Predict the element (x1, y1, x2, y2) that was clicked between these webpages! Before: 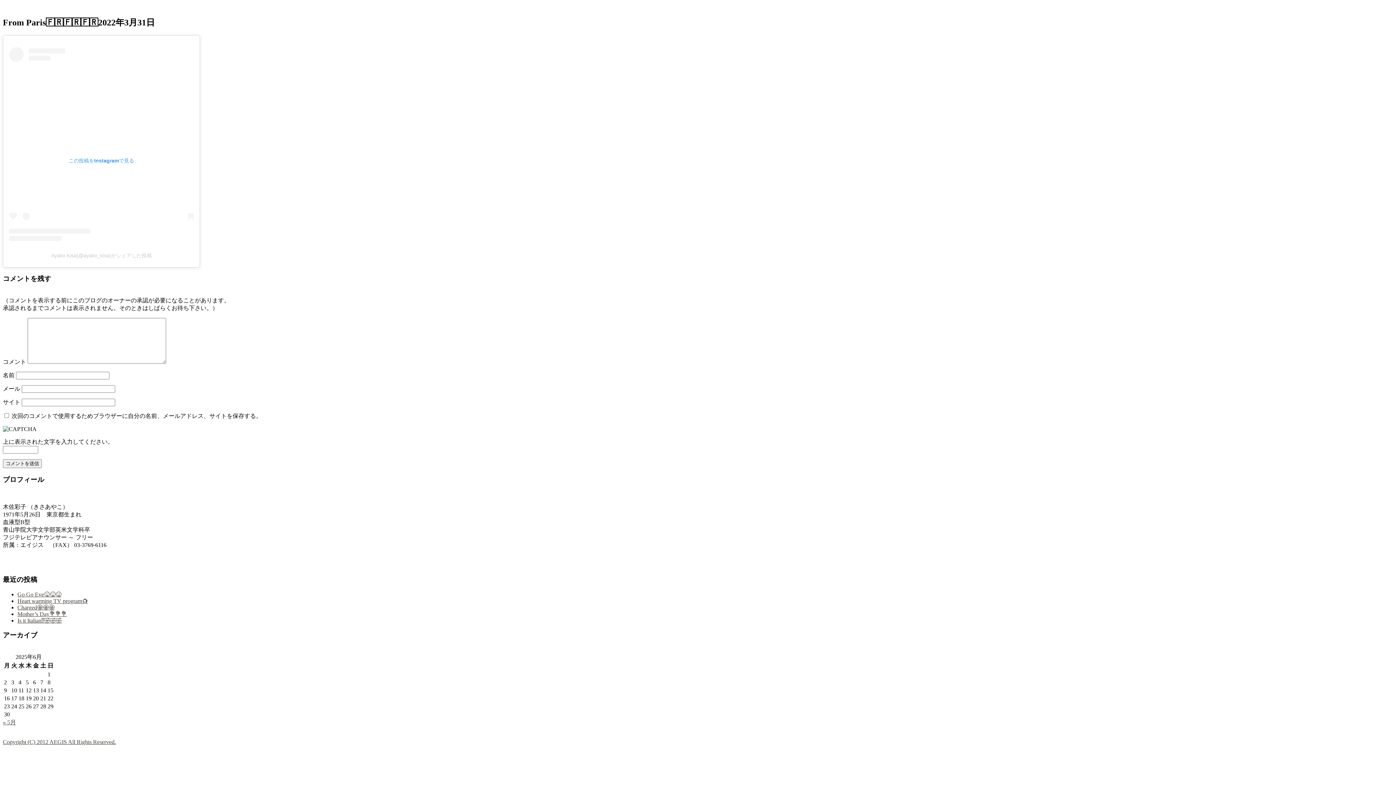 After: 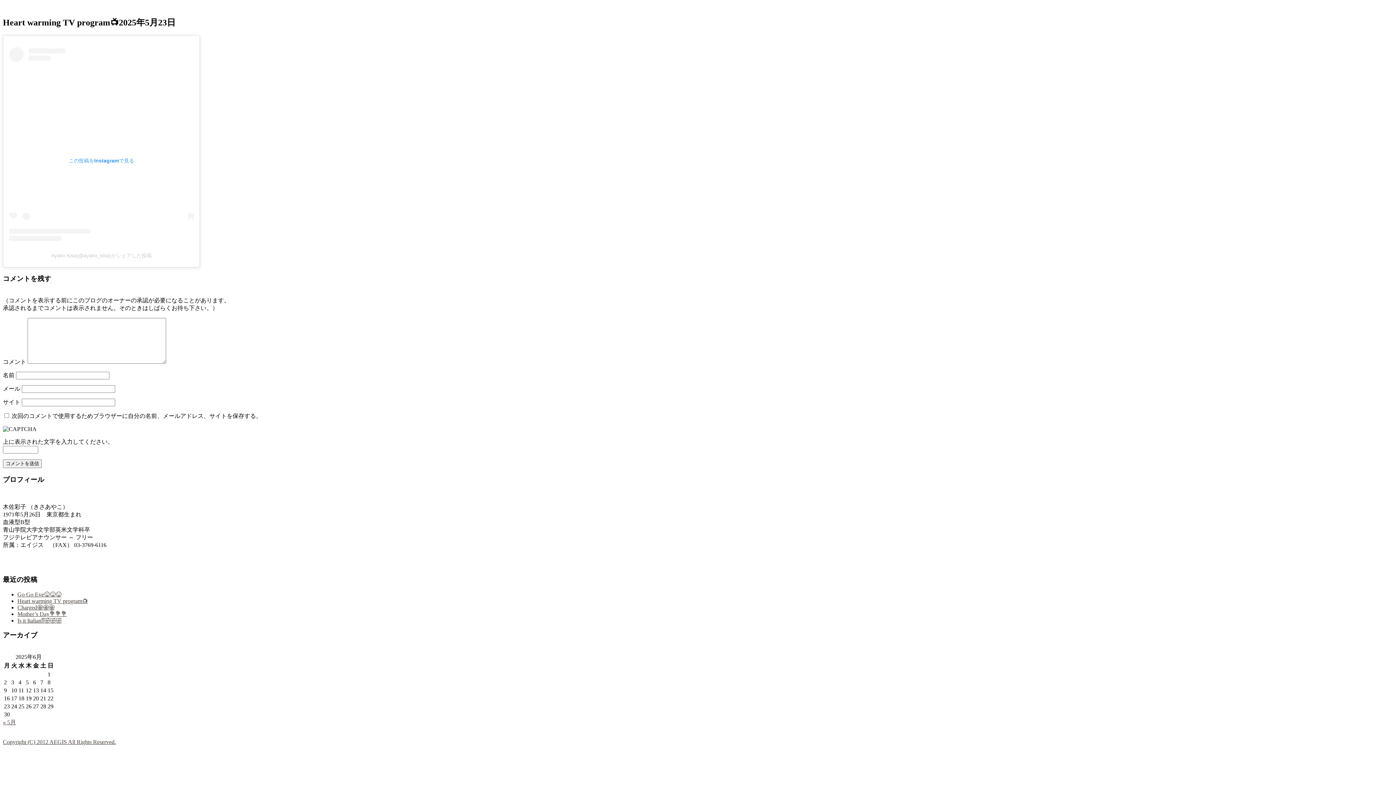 Action: bbox: (17, 598, 88, 604) label: Heart warming TV program📺